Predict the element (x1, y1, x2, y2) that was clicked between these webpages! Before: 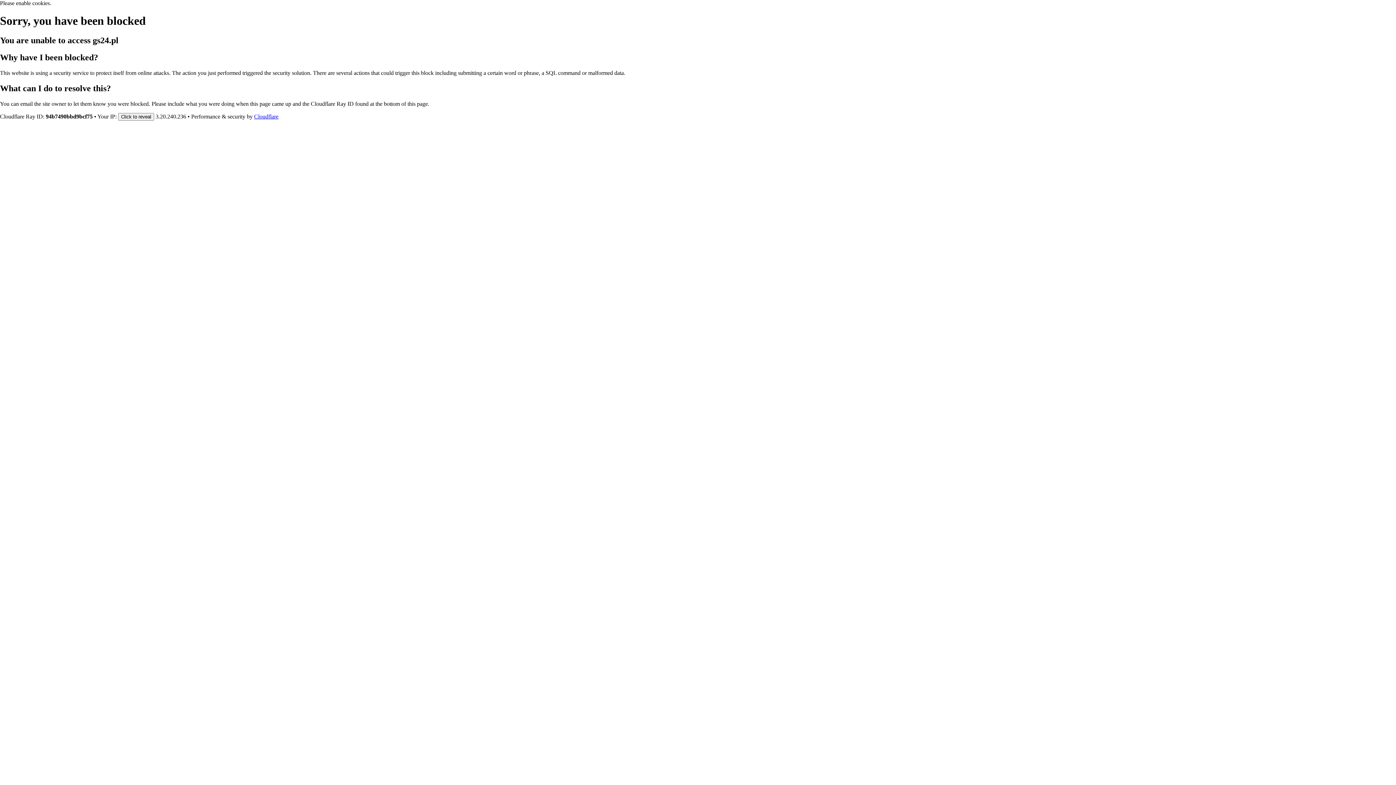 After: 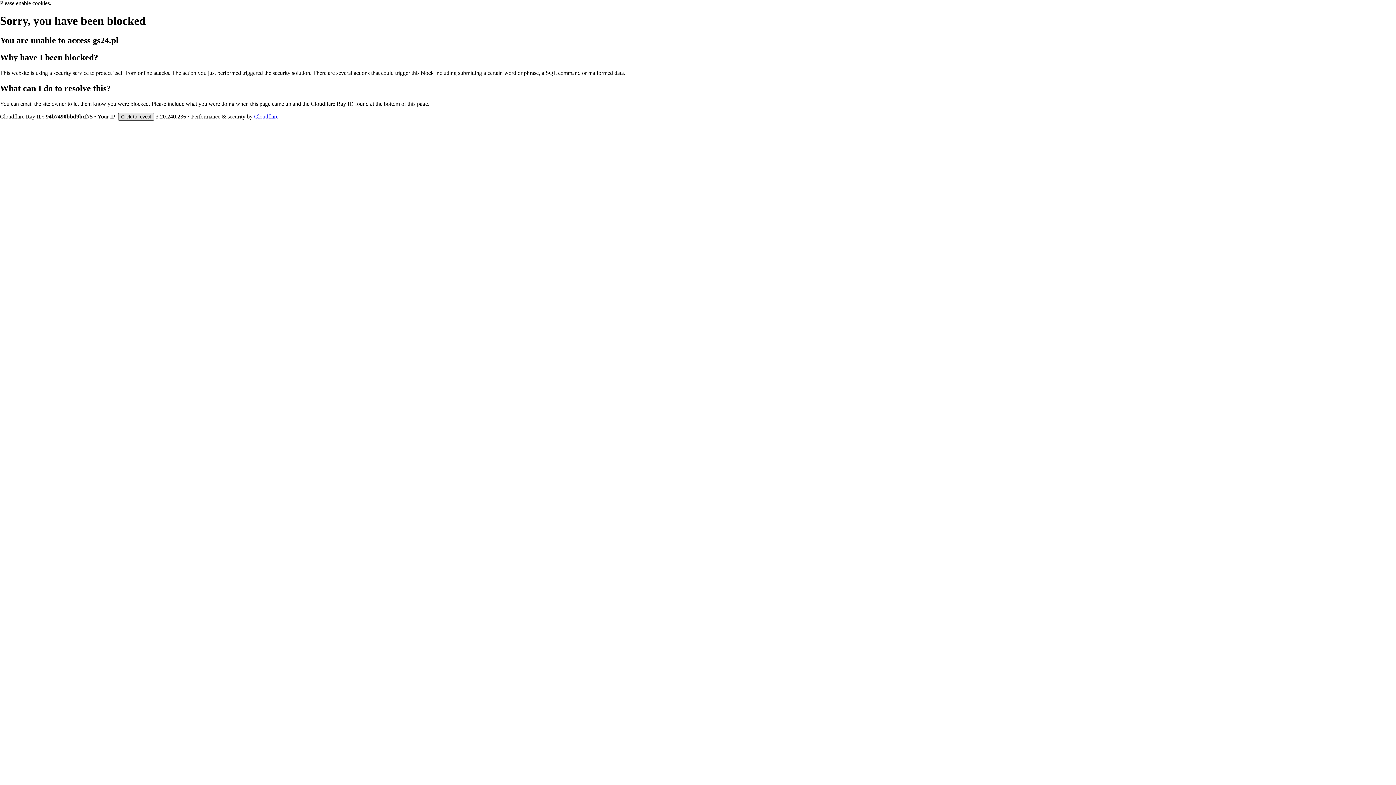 Action: bbox: (118, 112, 154, 120) label: Click to reveal